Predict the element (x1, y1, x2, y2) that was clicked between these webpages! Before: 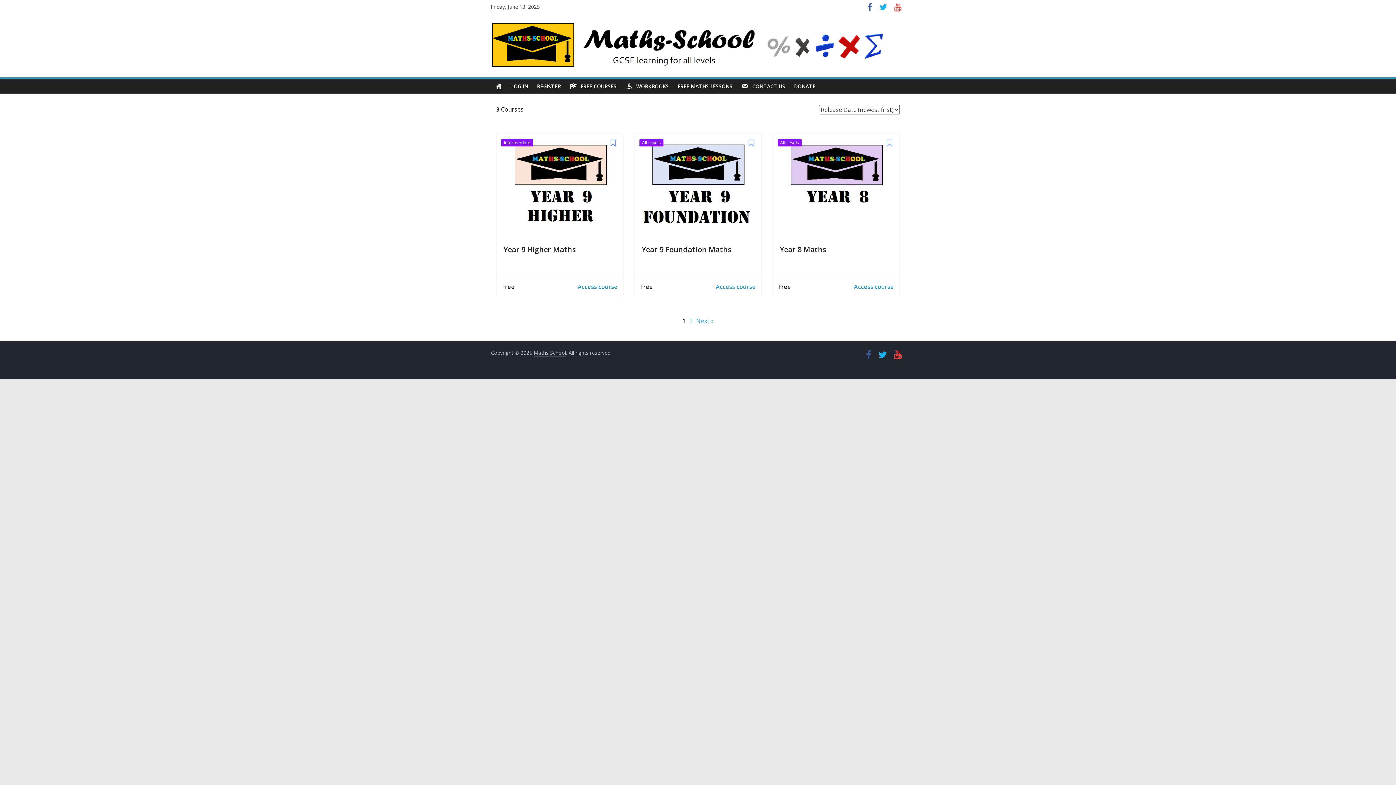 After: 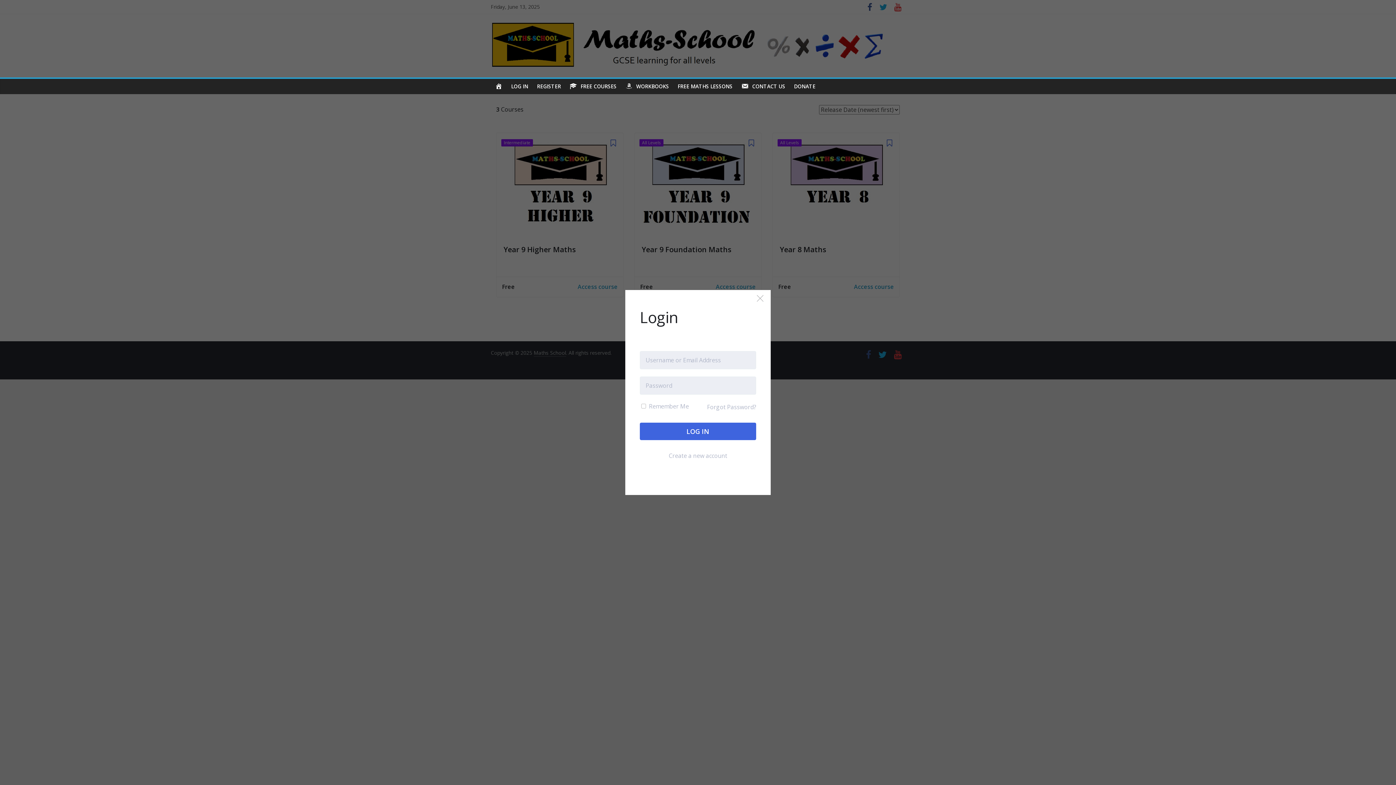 Action: bbox: (886, 139, 893, 146)